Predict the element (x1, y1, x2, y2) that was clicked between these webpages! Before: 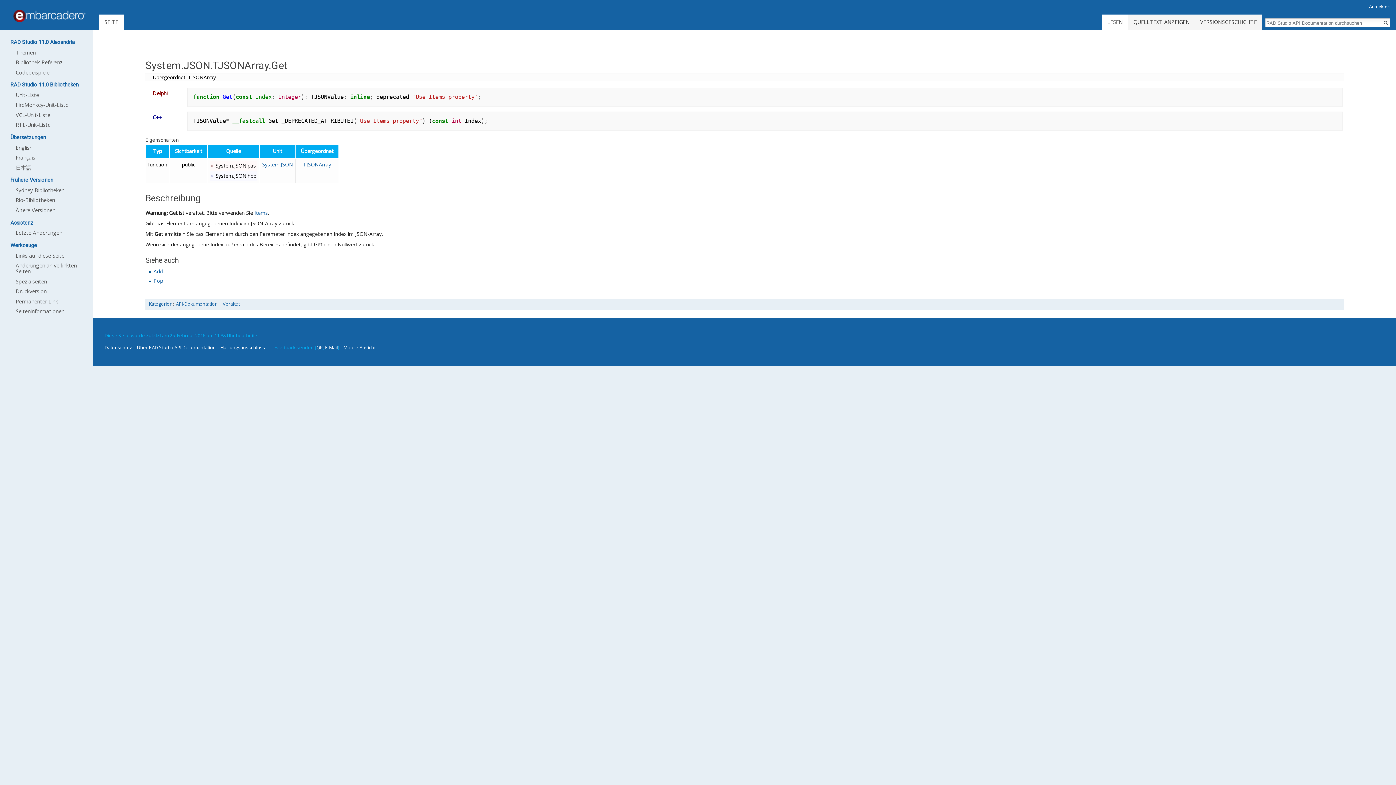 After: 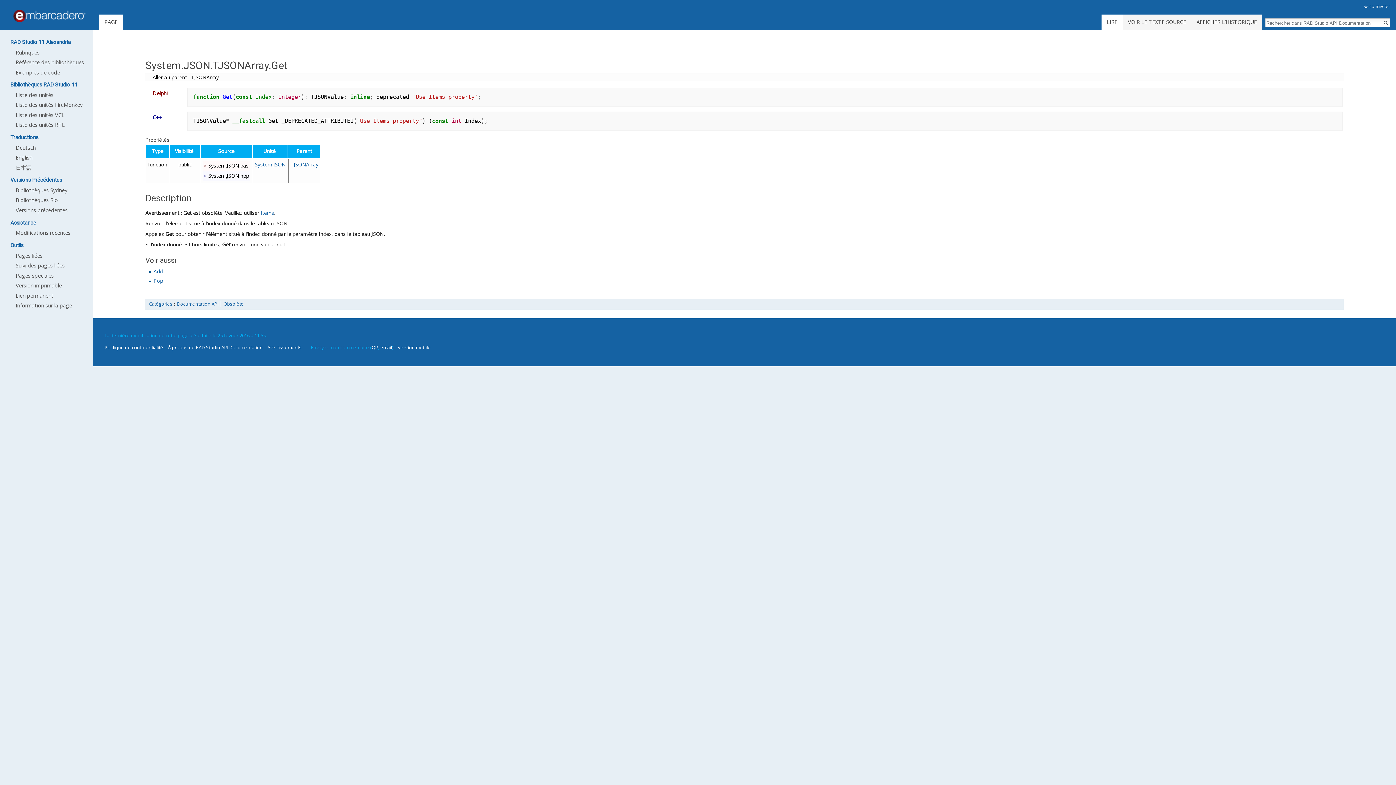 Action: bbox: (15, 154, 35, 161) label: Français